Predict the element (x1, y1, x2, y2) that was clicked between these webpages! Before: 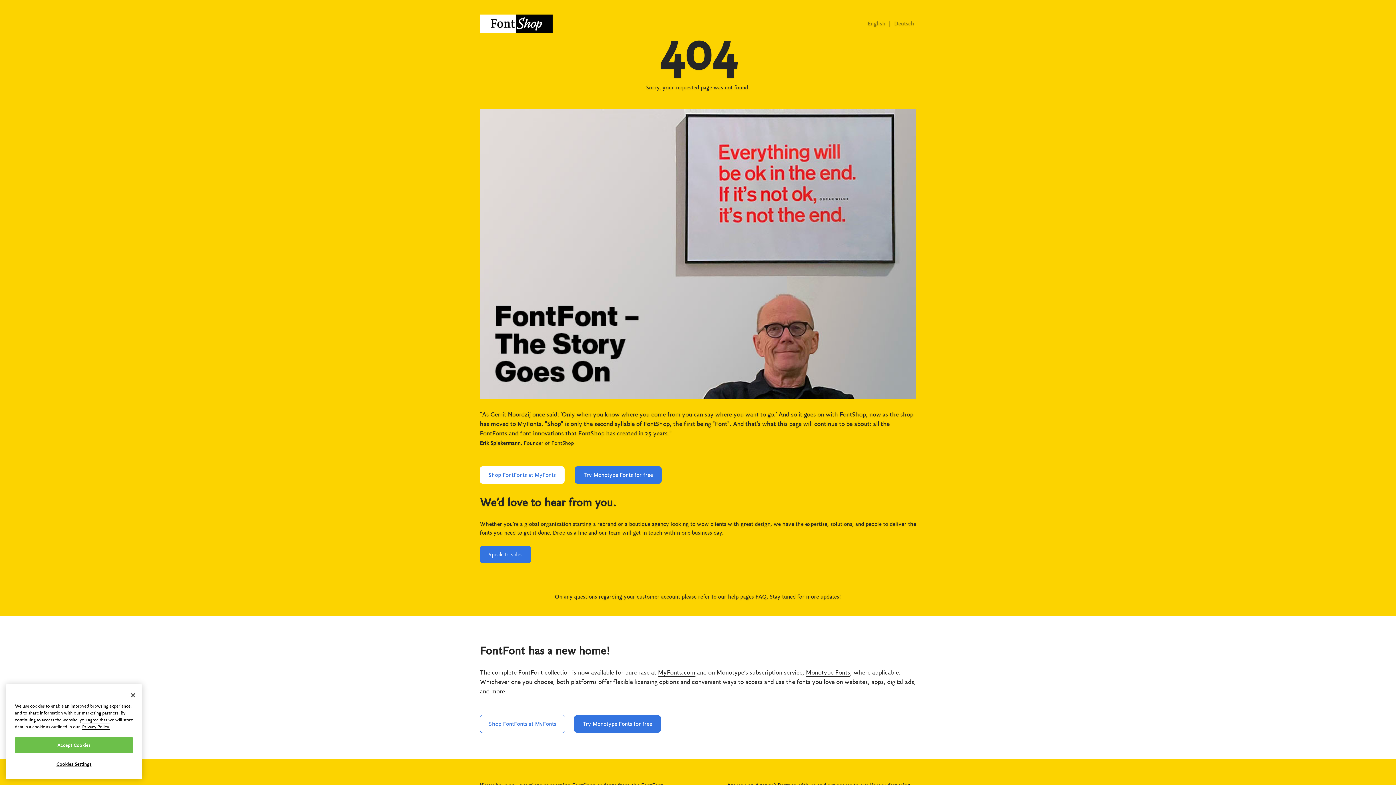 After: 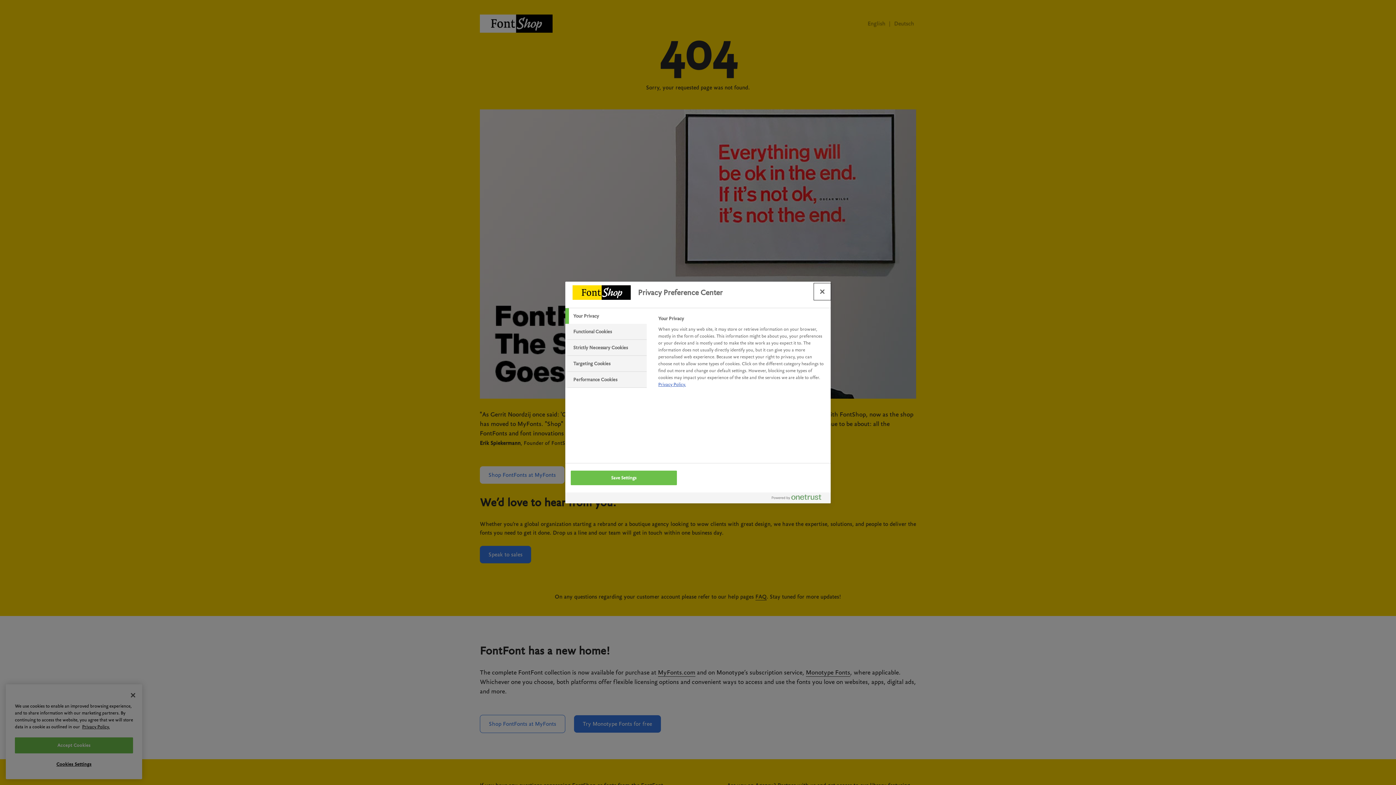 Action: label: Cookies Settings bbox: (14, 757, 133, 772)